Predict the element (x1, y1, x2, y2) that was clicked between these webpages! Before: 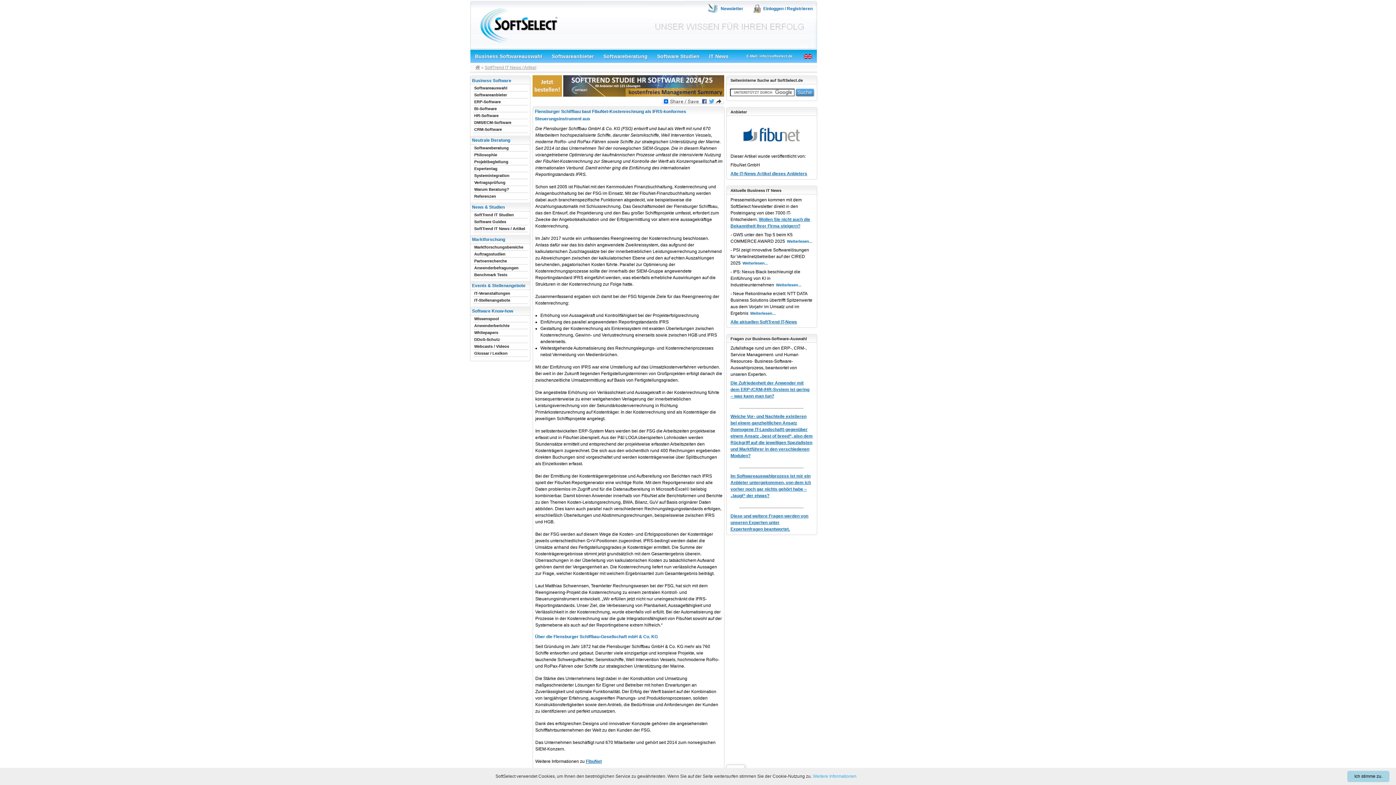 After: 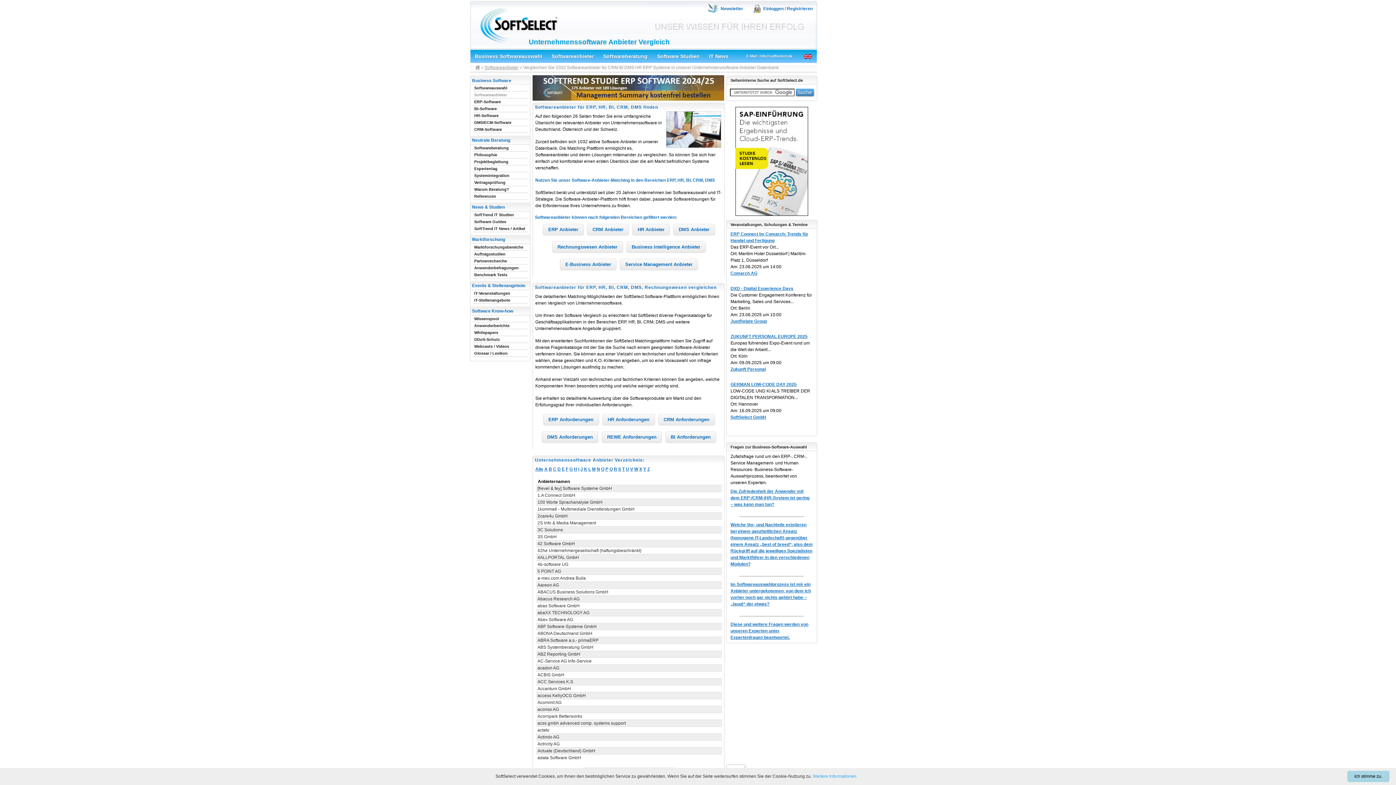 Action: label: Softwareanbieter bbox: (547, 49, 598, 62)